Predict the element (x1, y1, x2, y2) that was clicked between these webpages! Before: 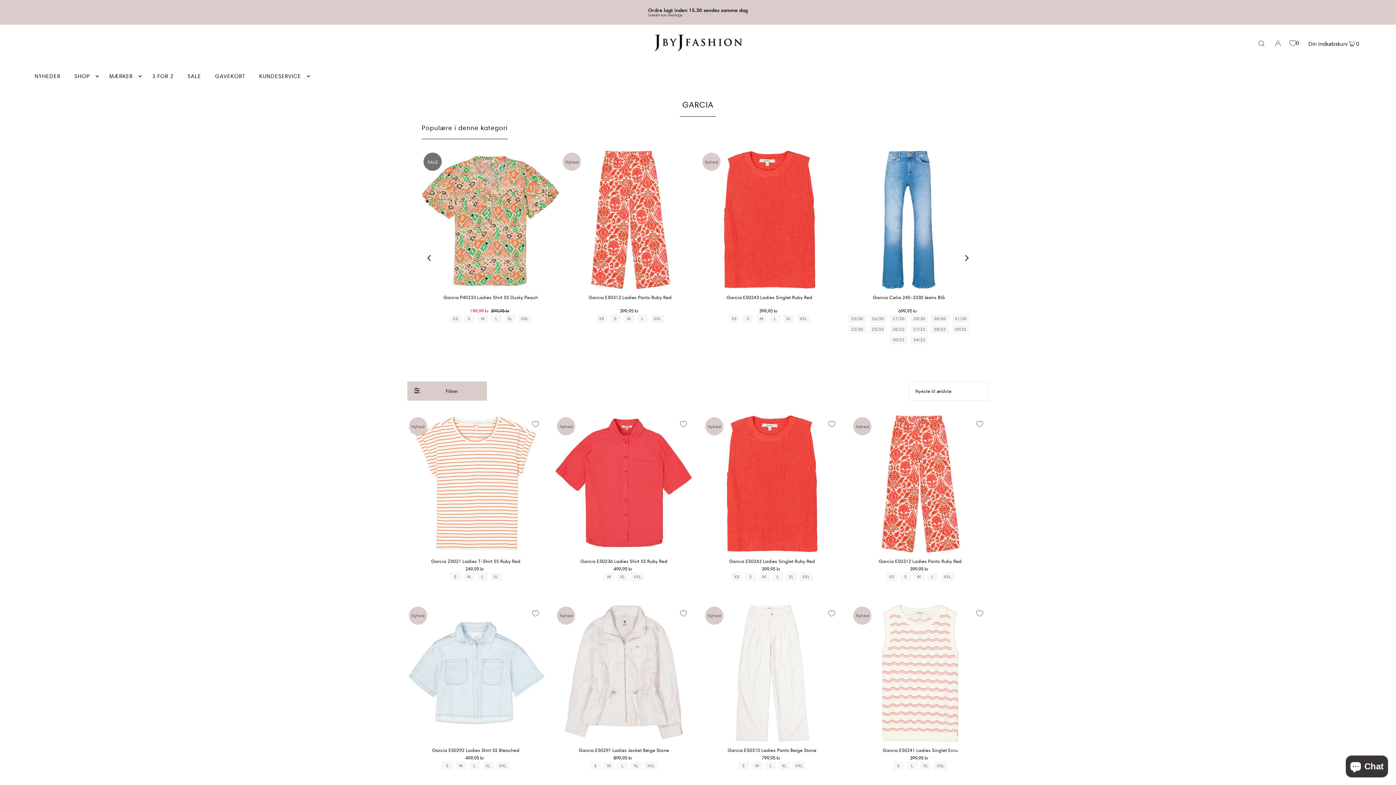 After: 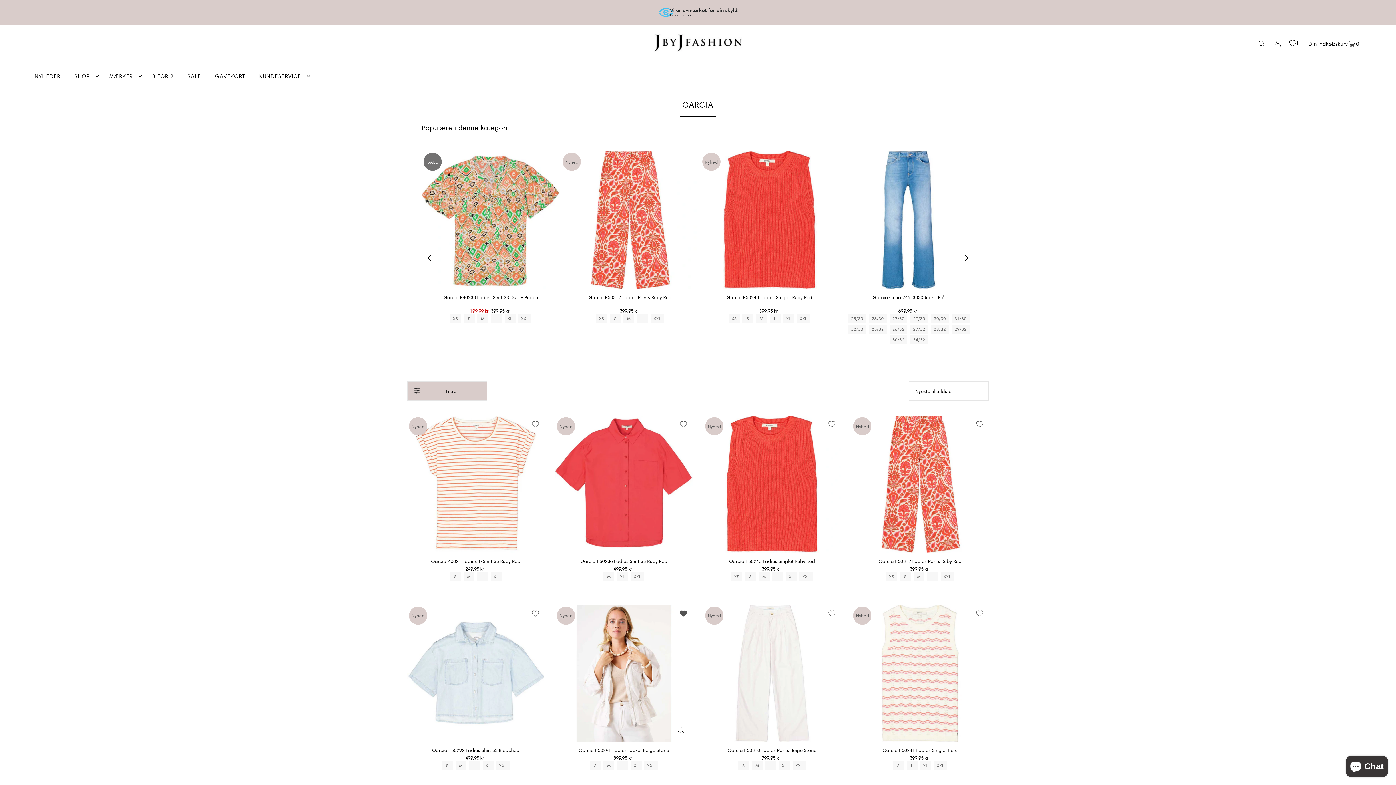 Action: label: Tilføj til favoritter bbox: (675, 604, 692, 622)